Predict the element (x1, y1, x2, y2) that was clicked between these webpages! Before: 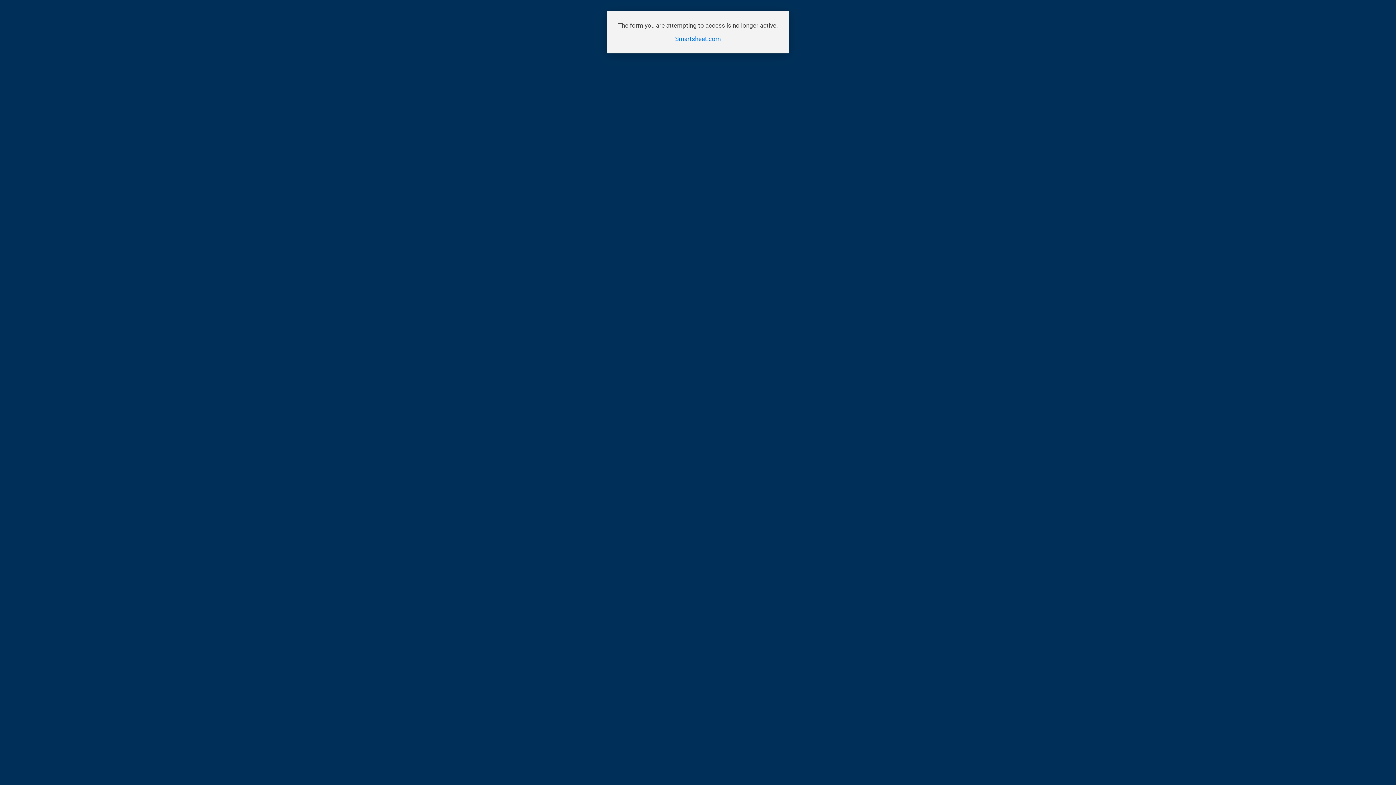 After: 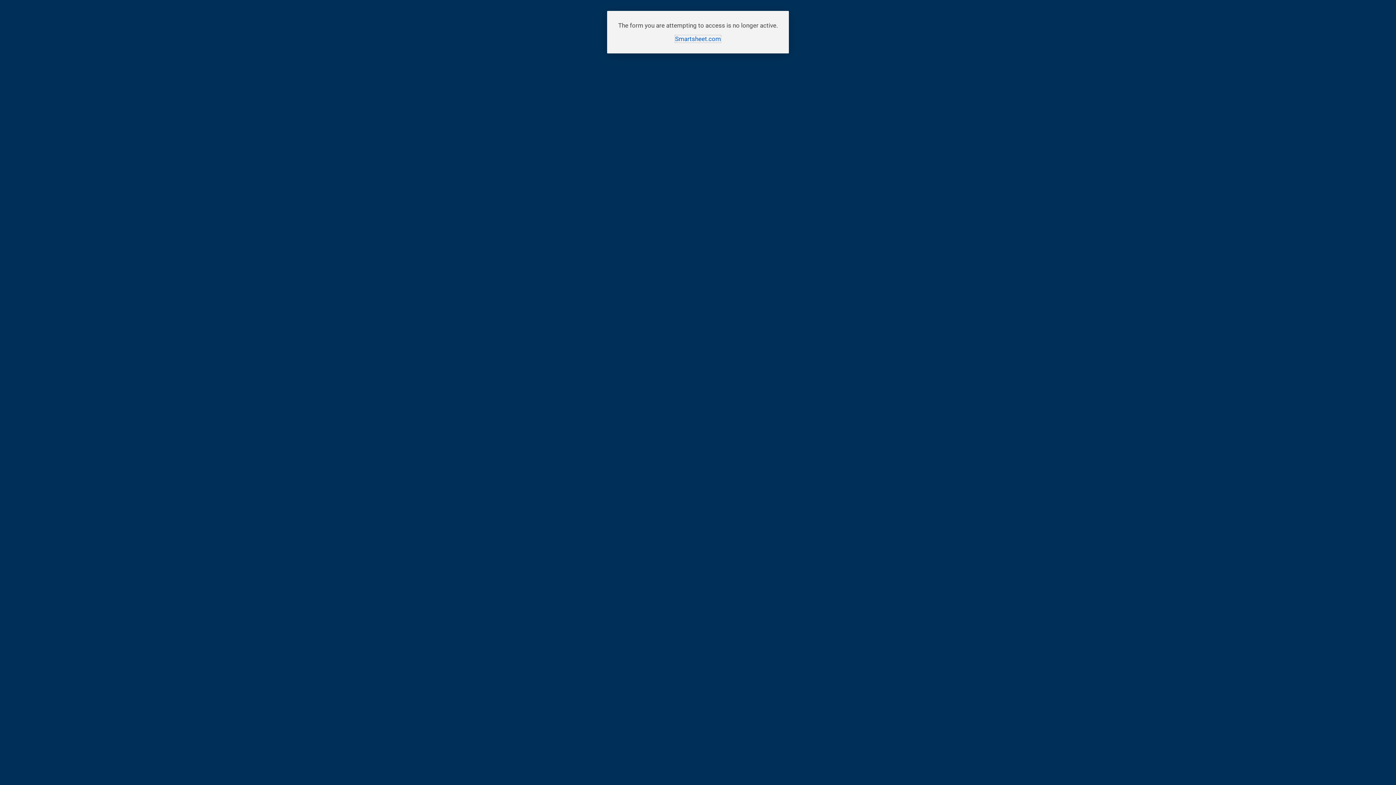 Action: label: Smartsheet.com bbox: (675, 35, 721, 42)